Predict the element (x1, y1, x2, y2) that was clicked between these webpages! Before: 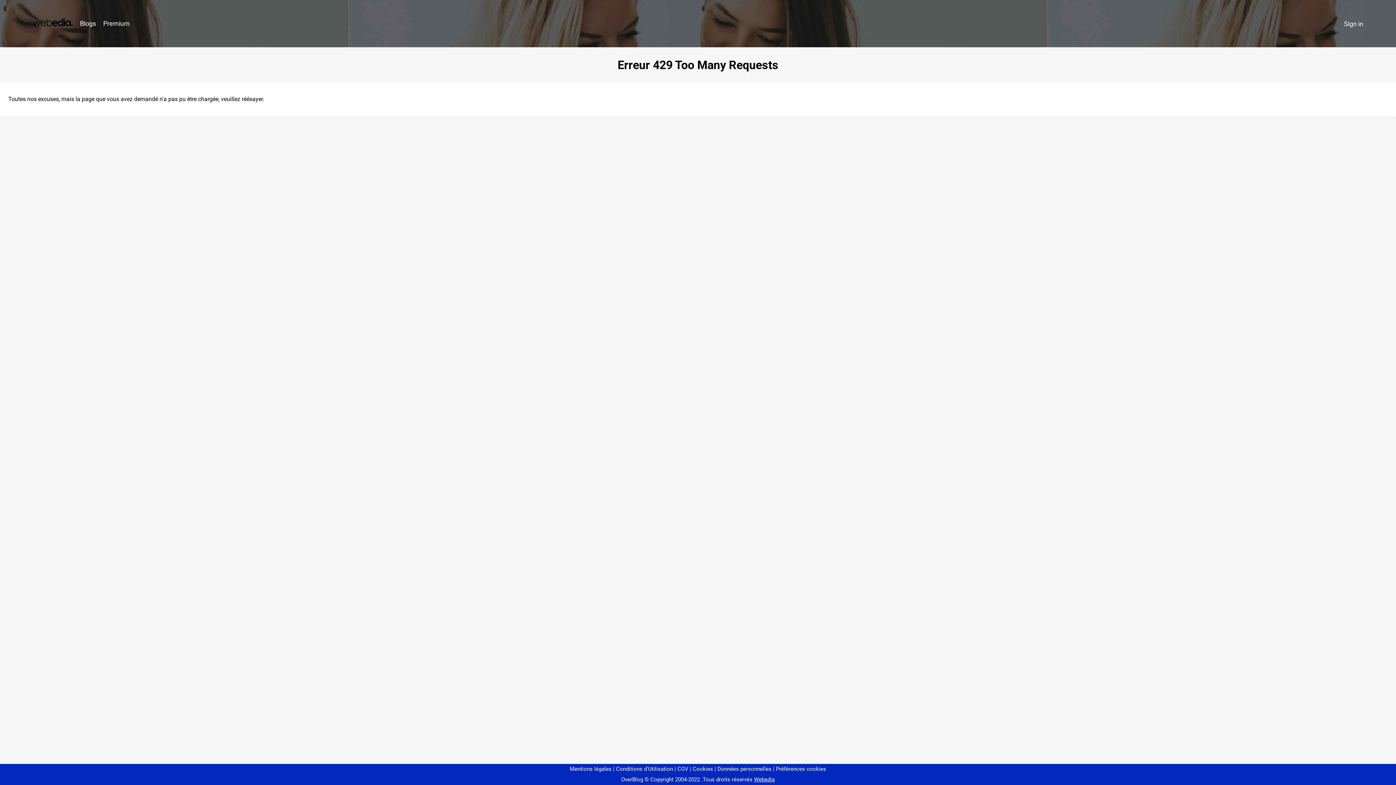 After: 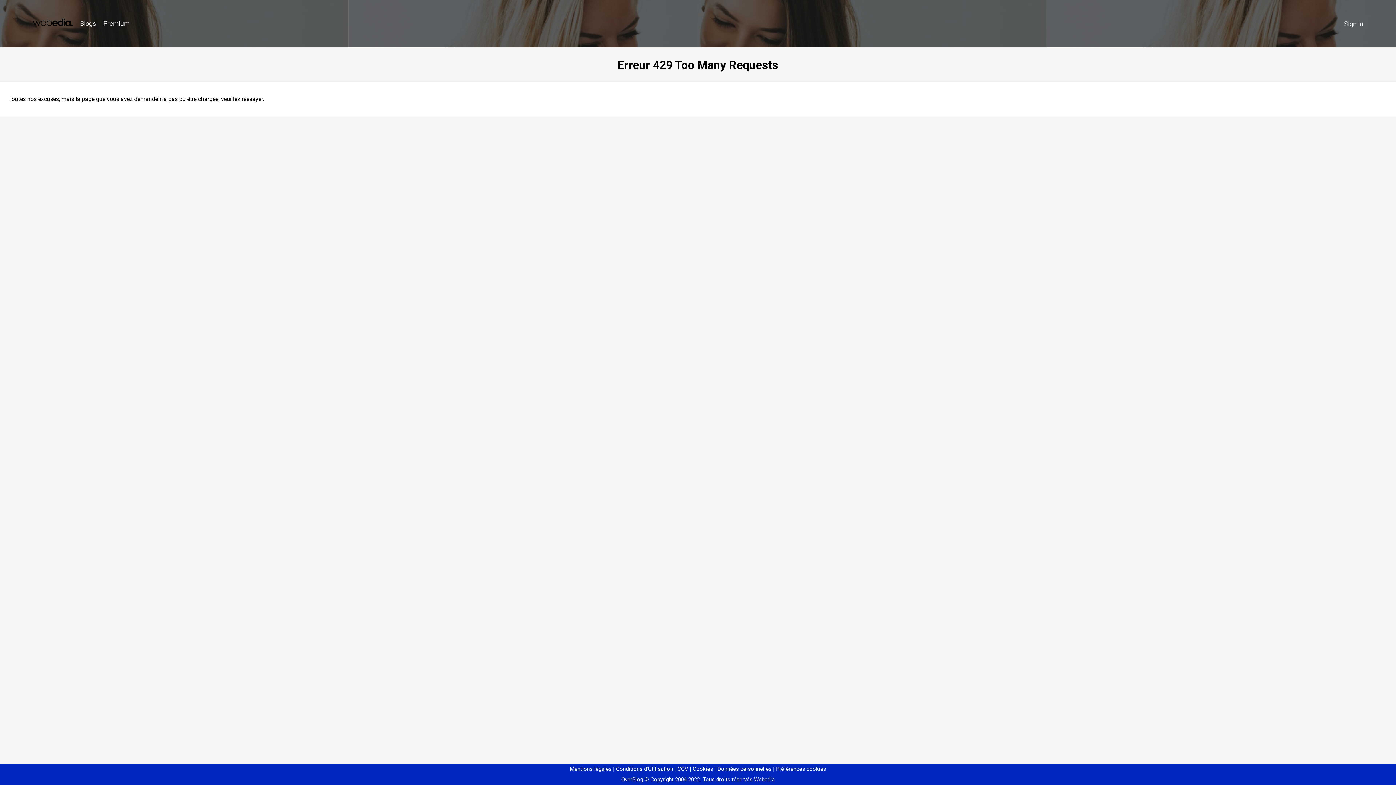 Action: bbox: (773, 766, 826, 772) label: Préférences cookies